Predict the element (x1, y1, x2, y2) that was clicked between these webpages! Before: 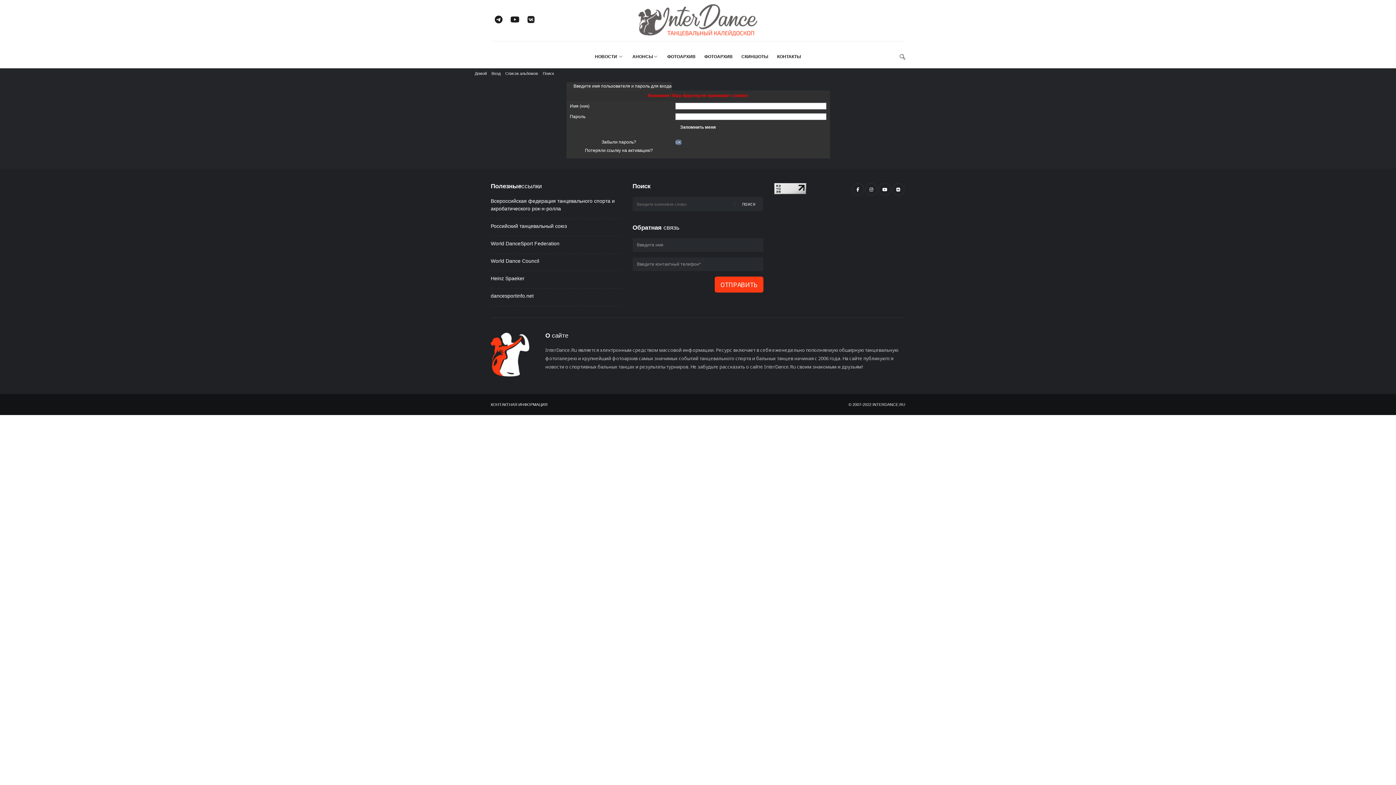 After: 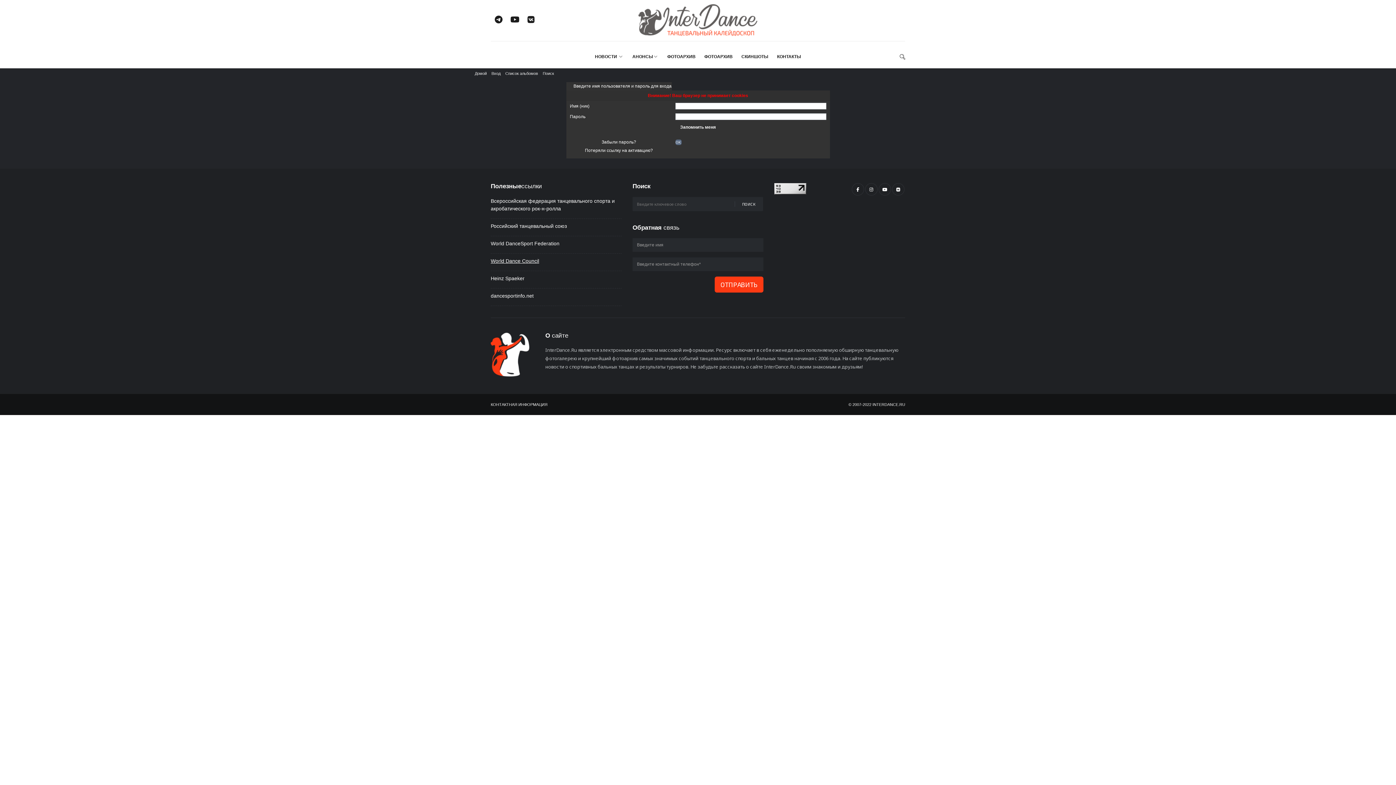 Action: label: World Dance Council bbox: (490, 258, 539, 264)